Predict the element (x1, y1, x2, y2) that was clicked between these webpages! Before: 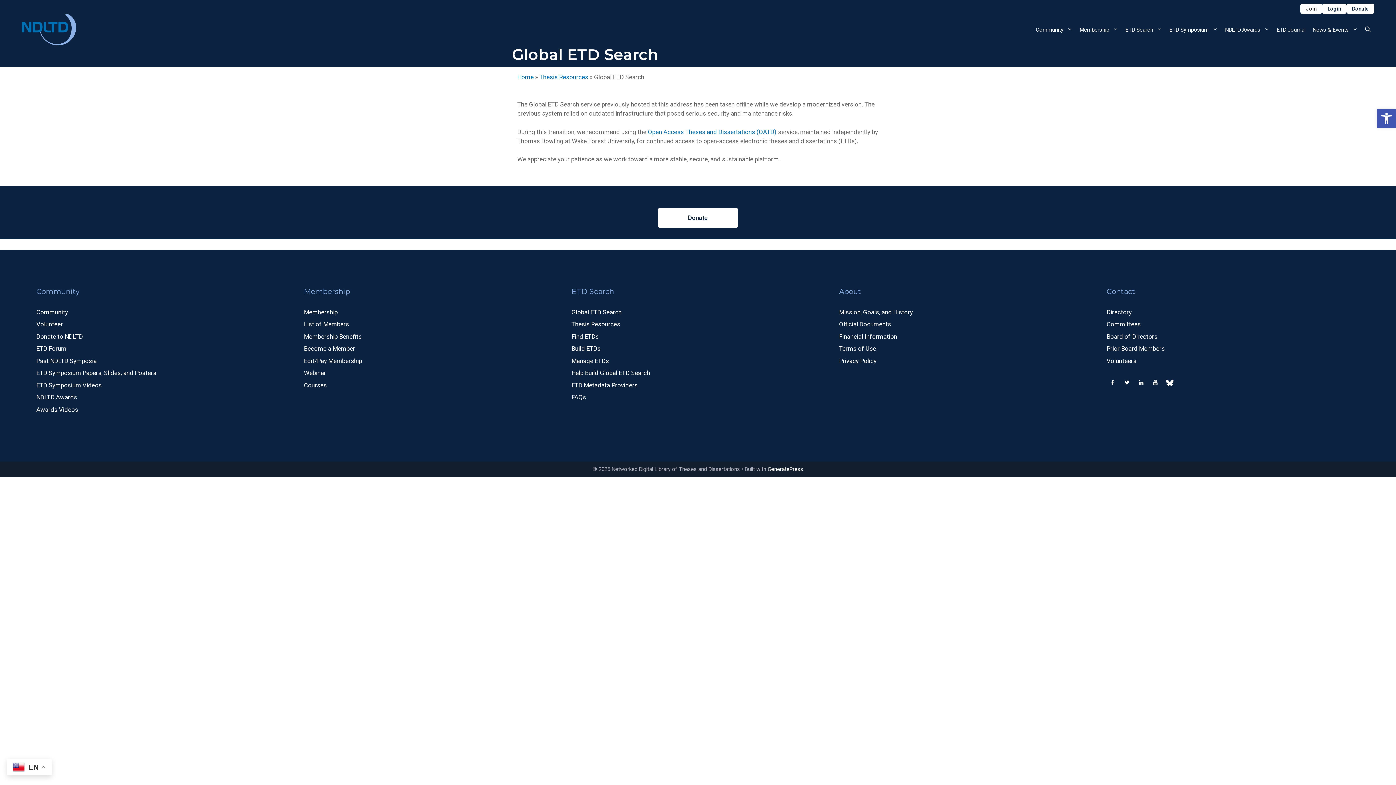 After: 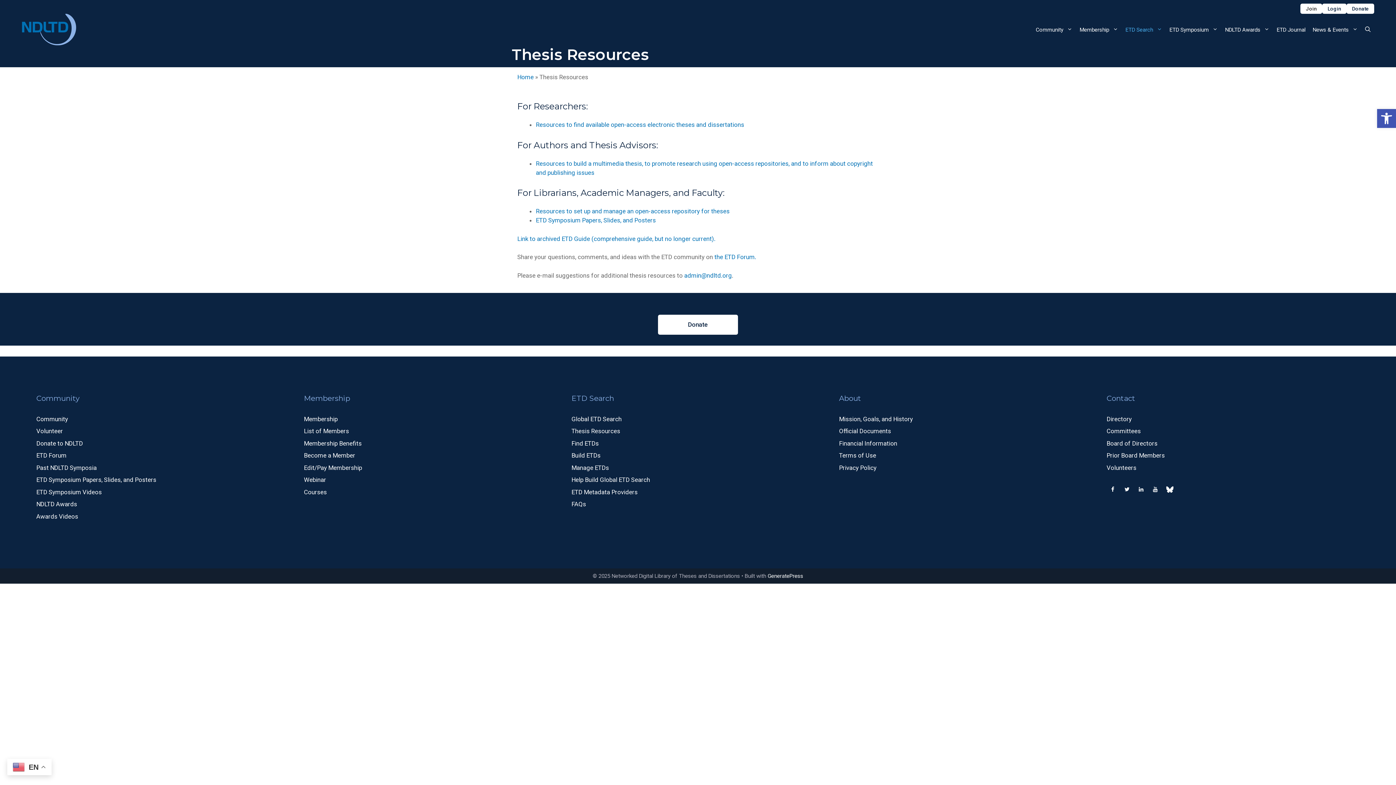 Action: label: Thesis Resources bbox: (539, 73, 588, 80)